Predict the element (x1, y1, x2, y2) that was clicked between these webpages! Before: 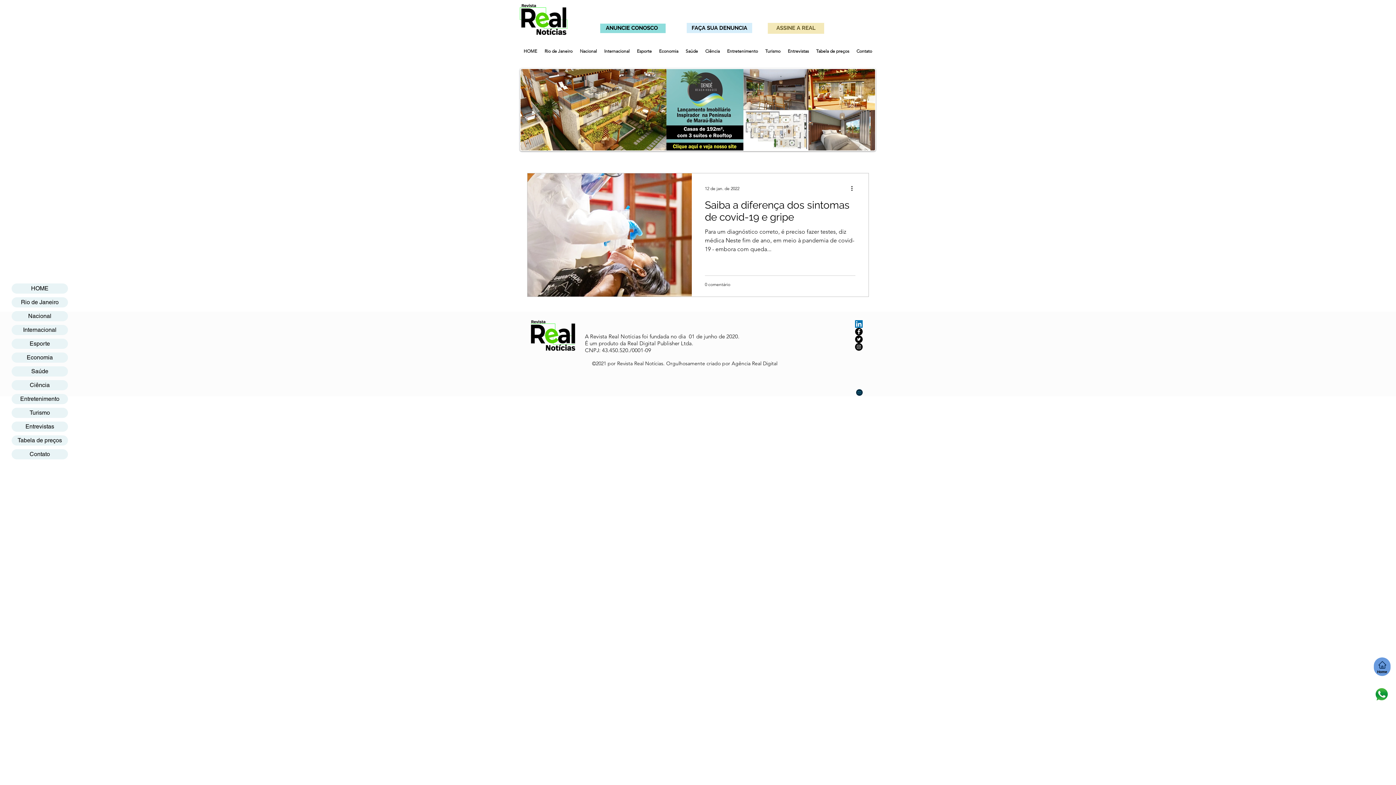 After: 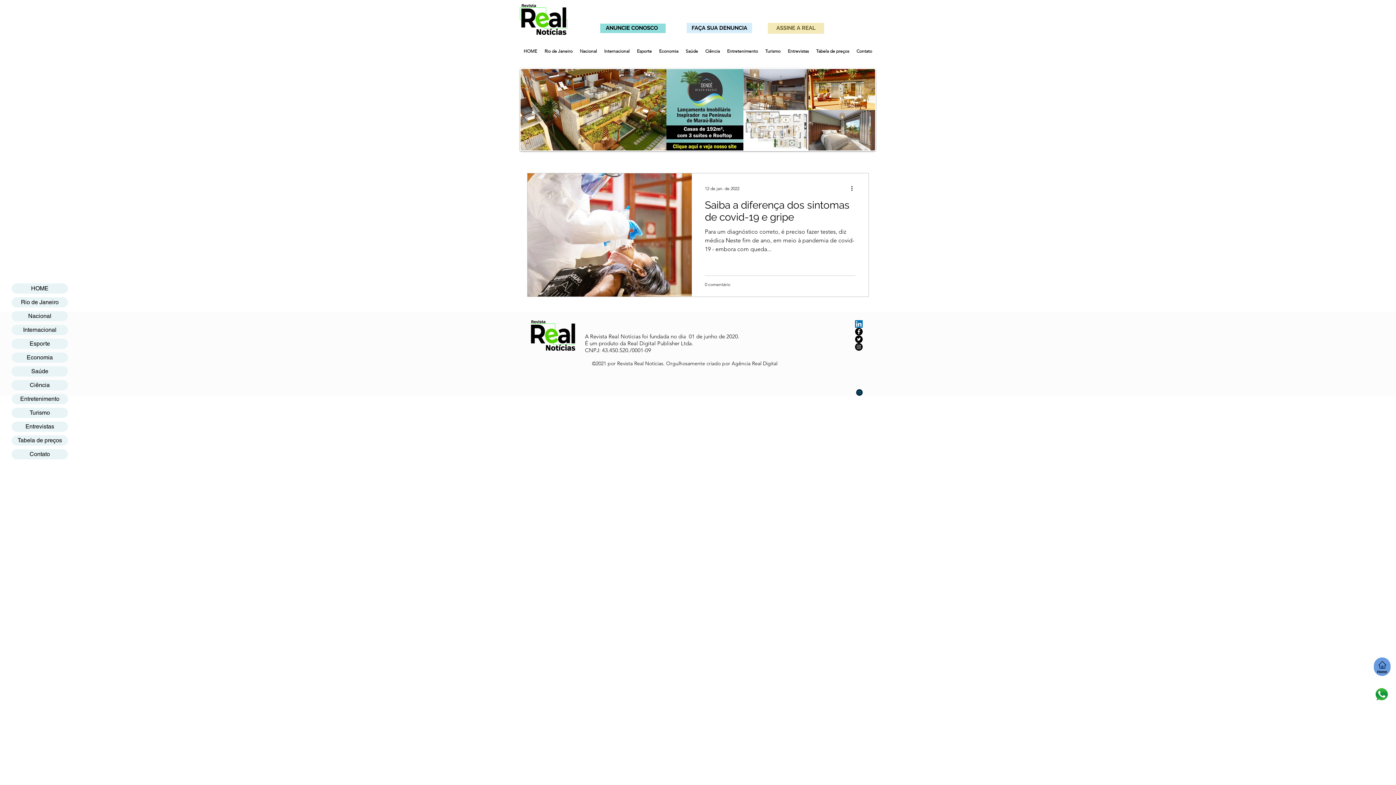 Action: bbox: (855, 343, 862, 350) label: Instagram